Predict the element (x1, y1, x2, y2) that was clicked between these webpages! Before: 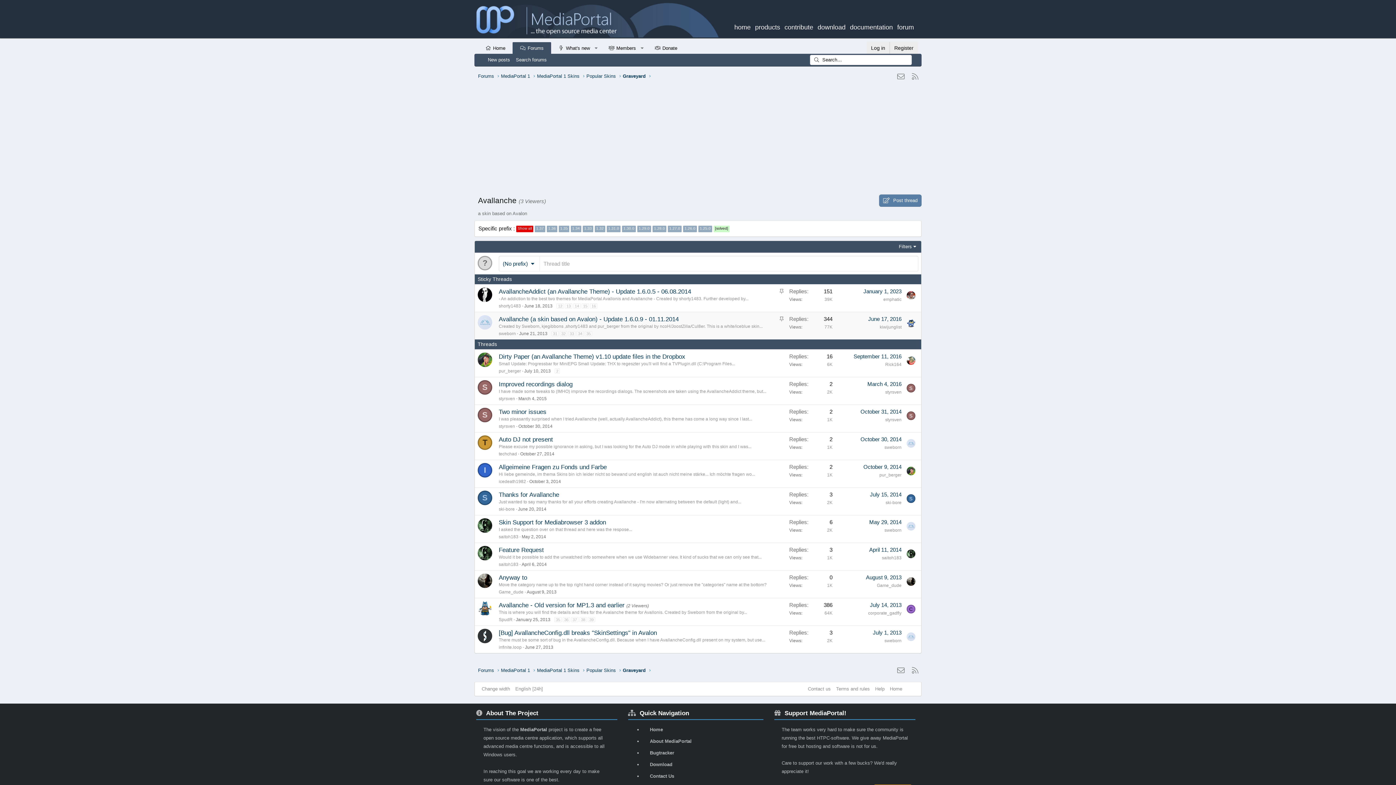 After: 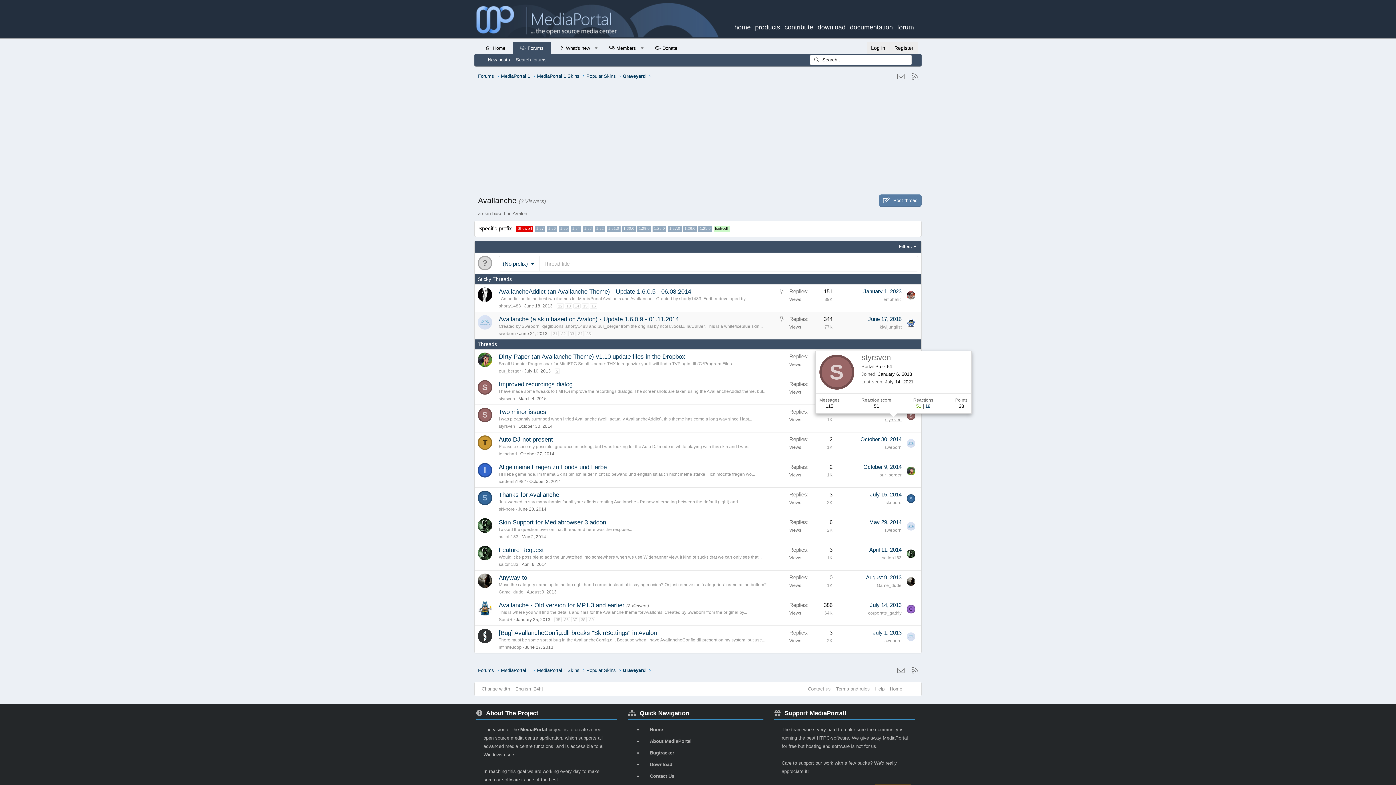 Action: bbox: (885, 417, 901, 422) label: styrsven